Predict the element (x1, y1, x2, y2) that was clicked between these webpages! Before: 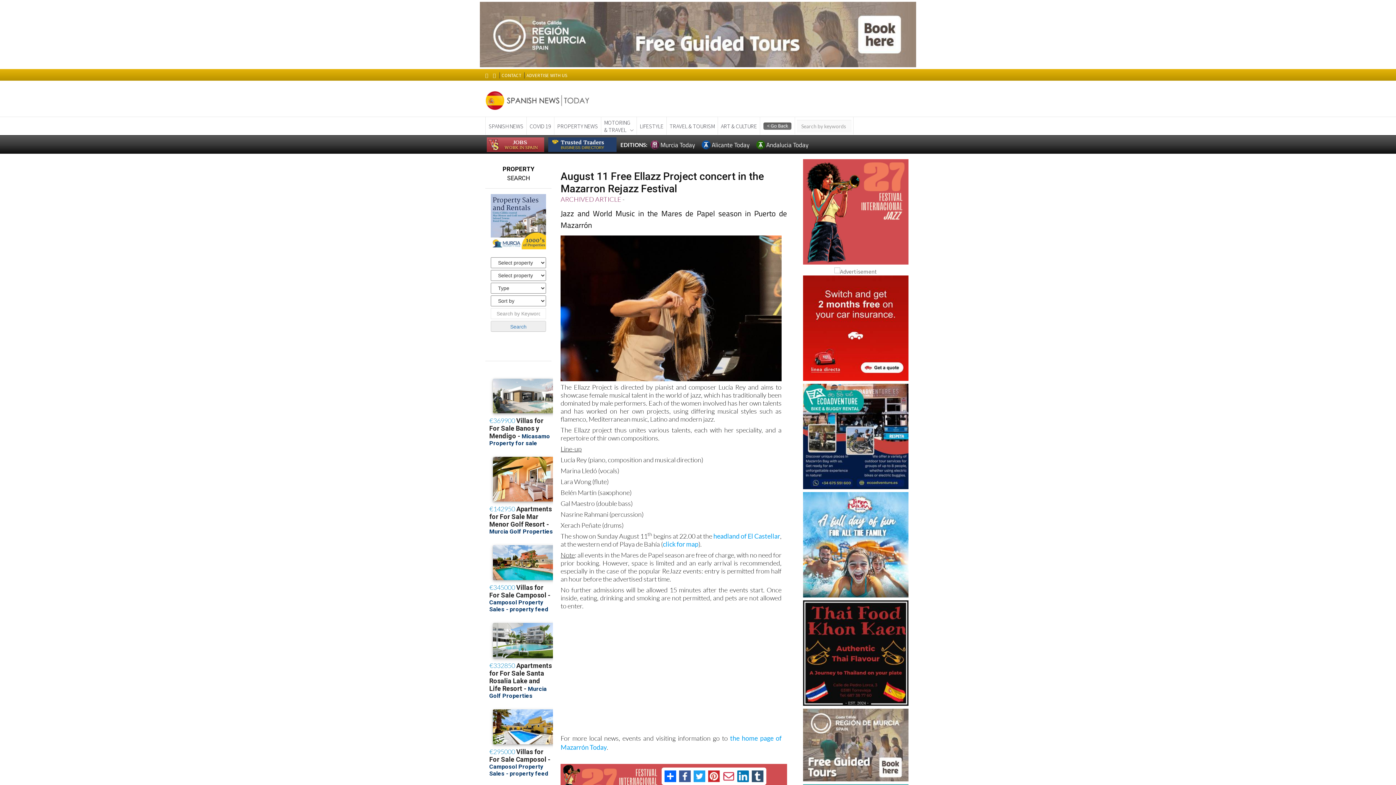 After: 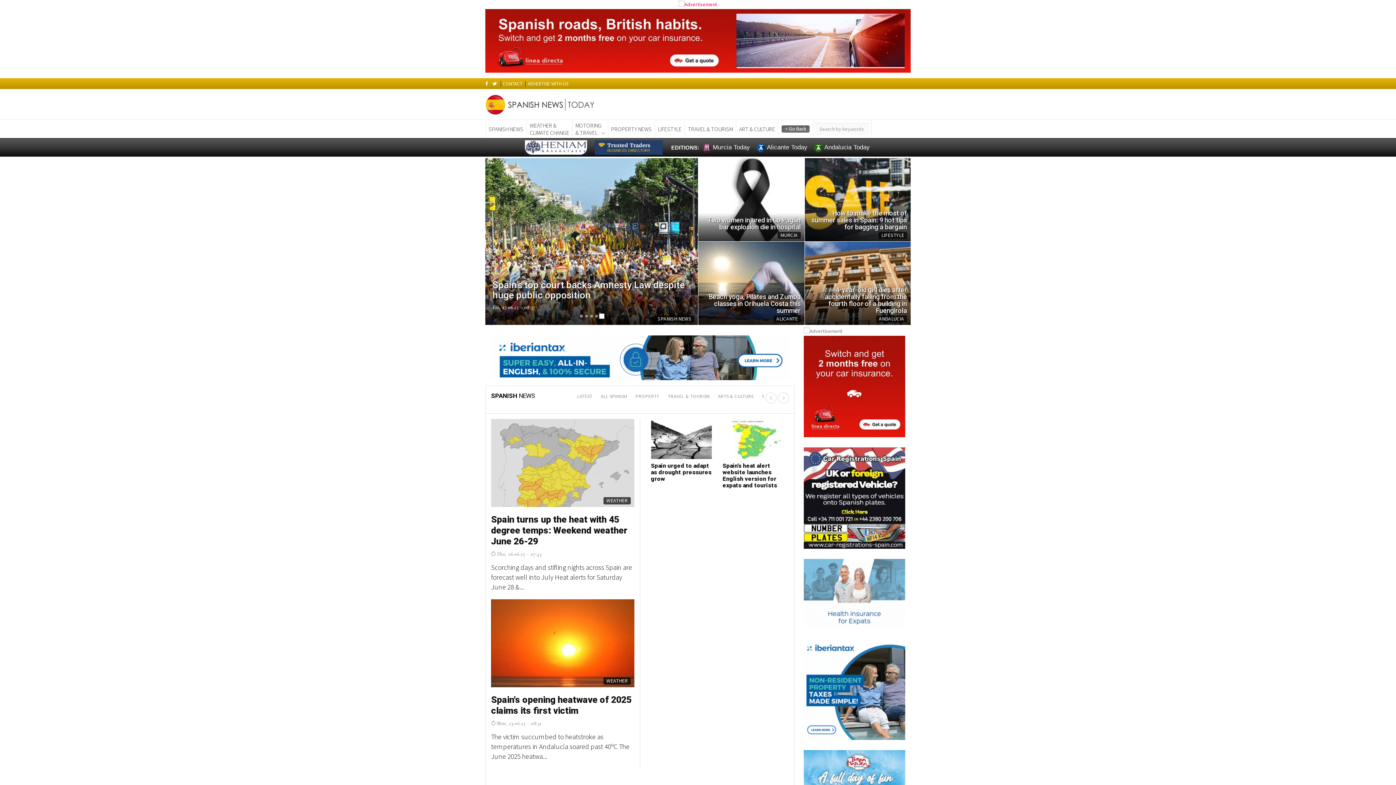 Action: bbox: (485, 90, 589, 110)